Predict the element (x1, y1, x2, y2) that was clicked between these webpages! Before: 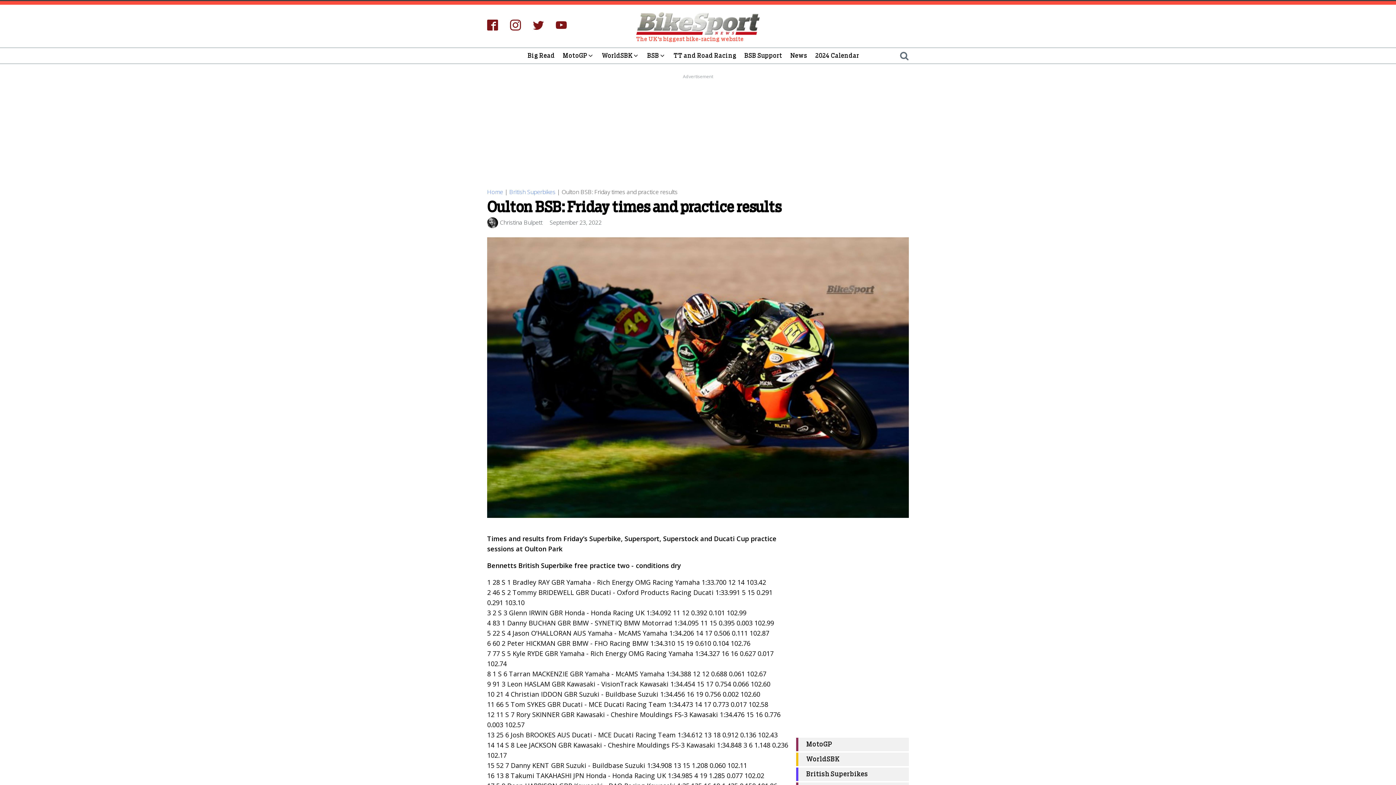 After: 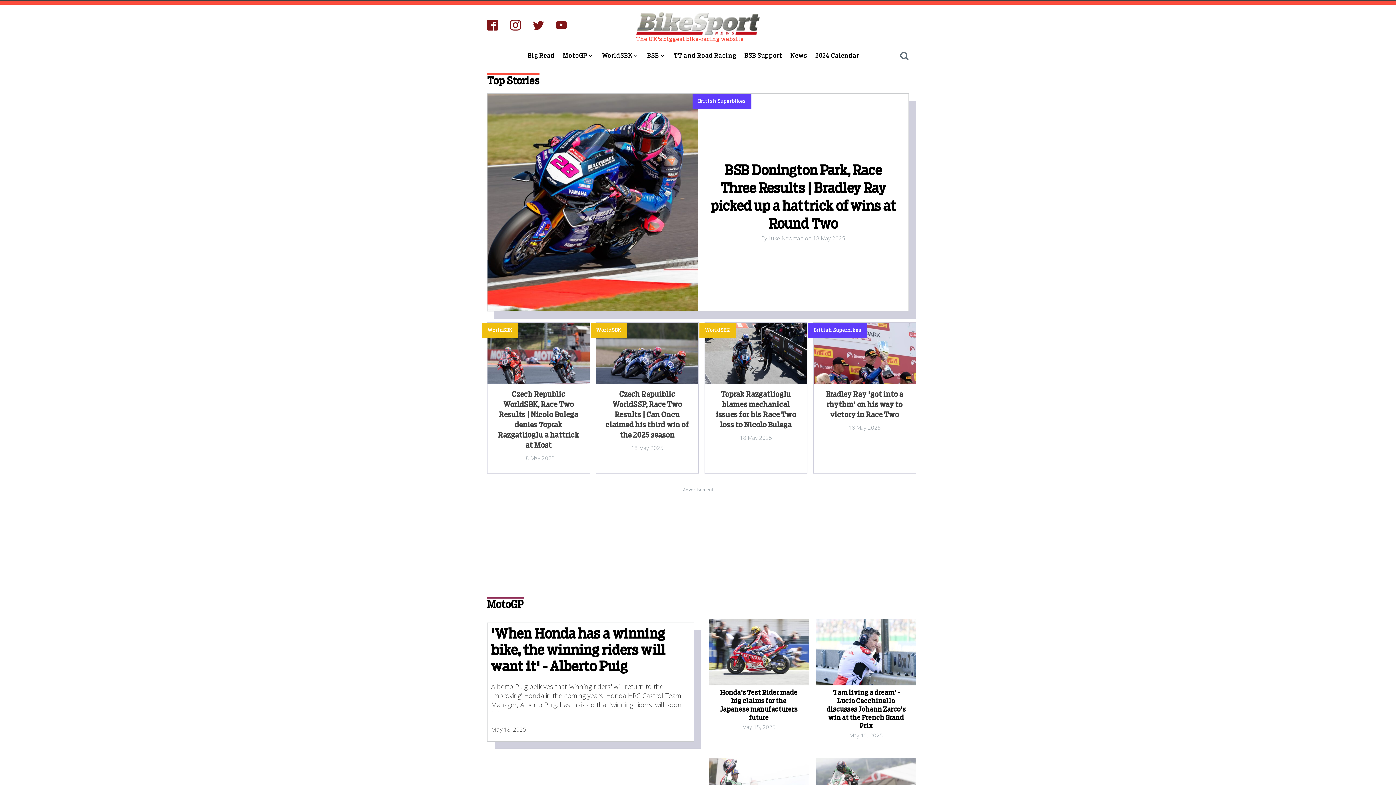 Action: label: The UK's biggest bike-racing website bbox: (636, 4, 760, 43)